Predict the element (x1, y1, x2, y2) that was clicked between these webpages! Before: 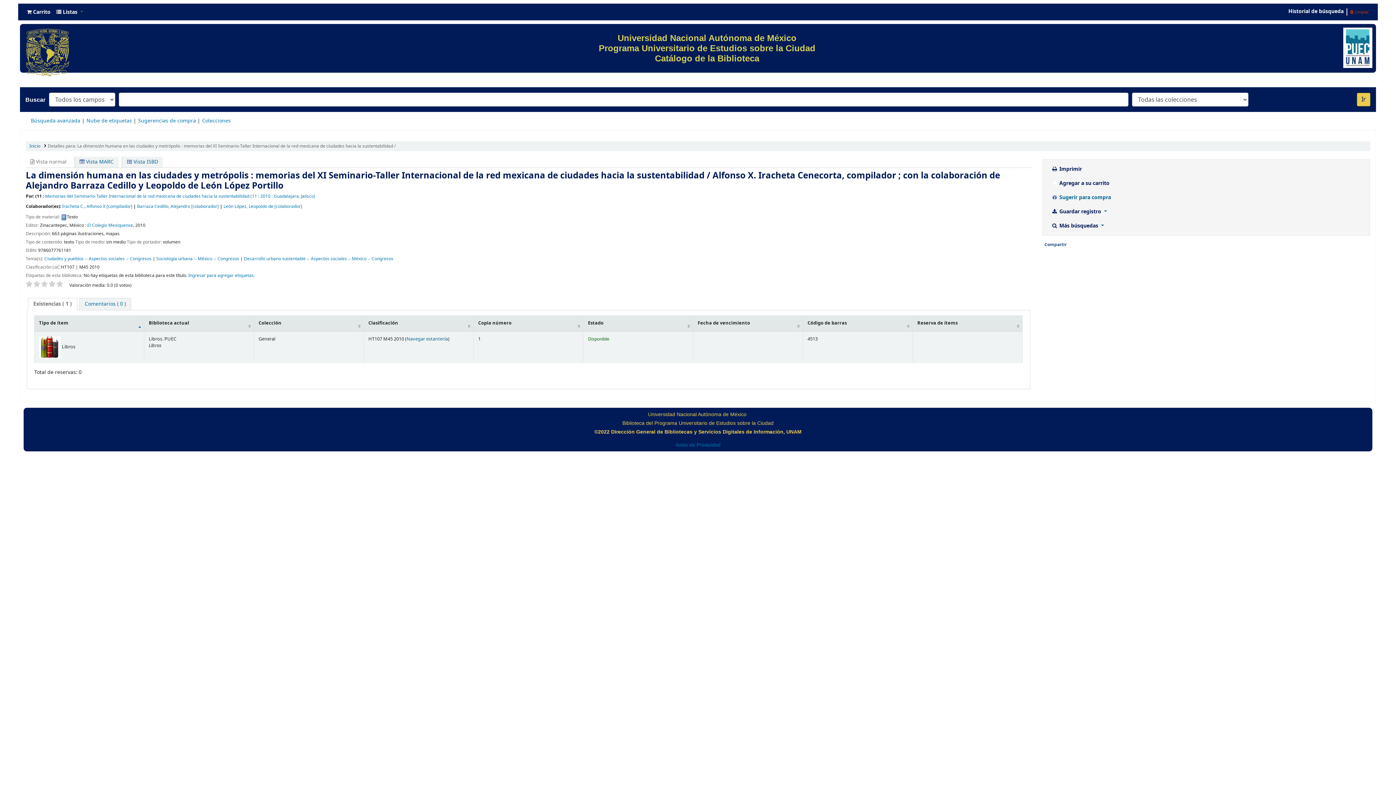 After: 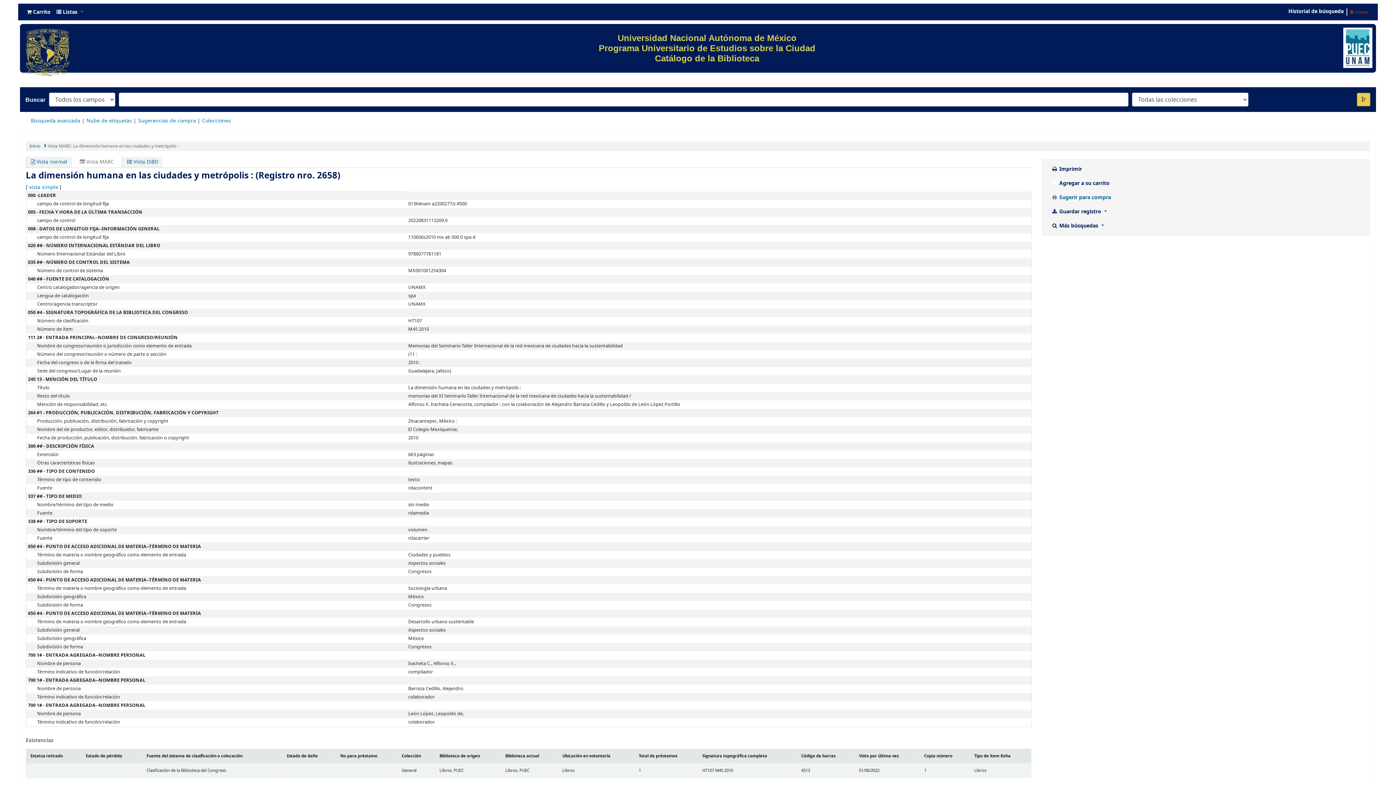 Action: label:  Vista MARC bbox: (74, 156, 118, 167)